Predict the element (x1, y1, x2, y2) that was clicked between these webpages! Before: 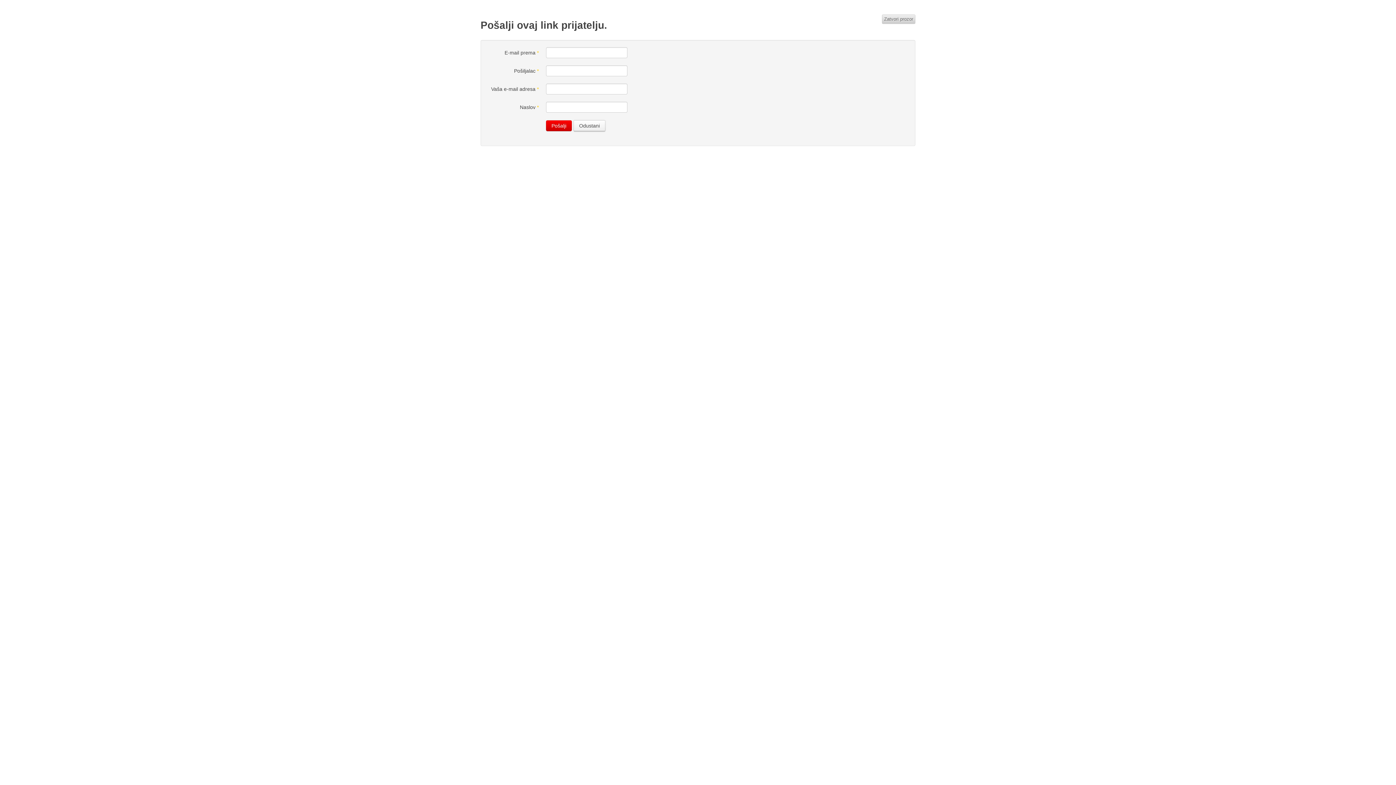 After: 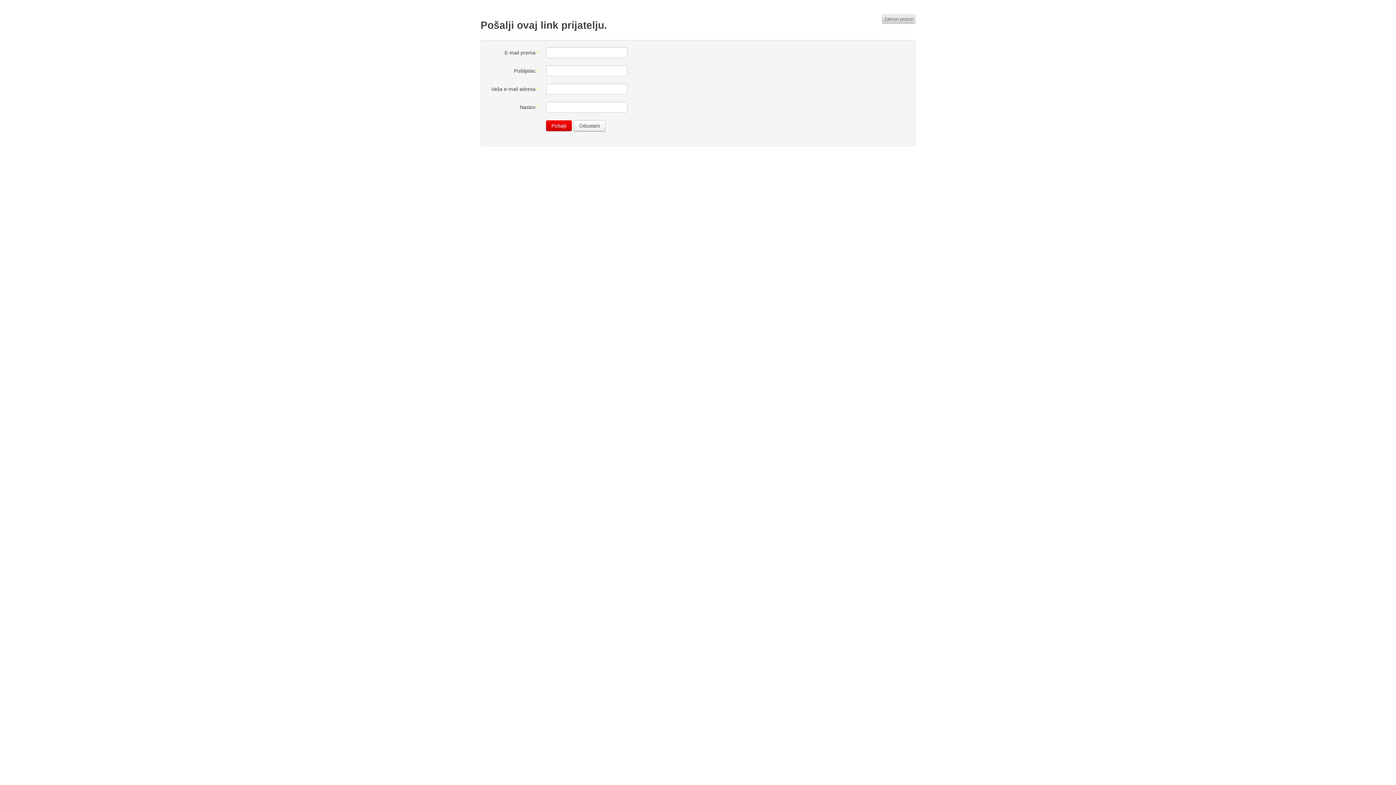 Action: bbox: (573, 120, 605, 131) label: Odustani